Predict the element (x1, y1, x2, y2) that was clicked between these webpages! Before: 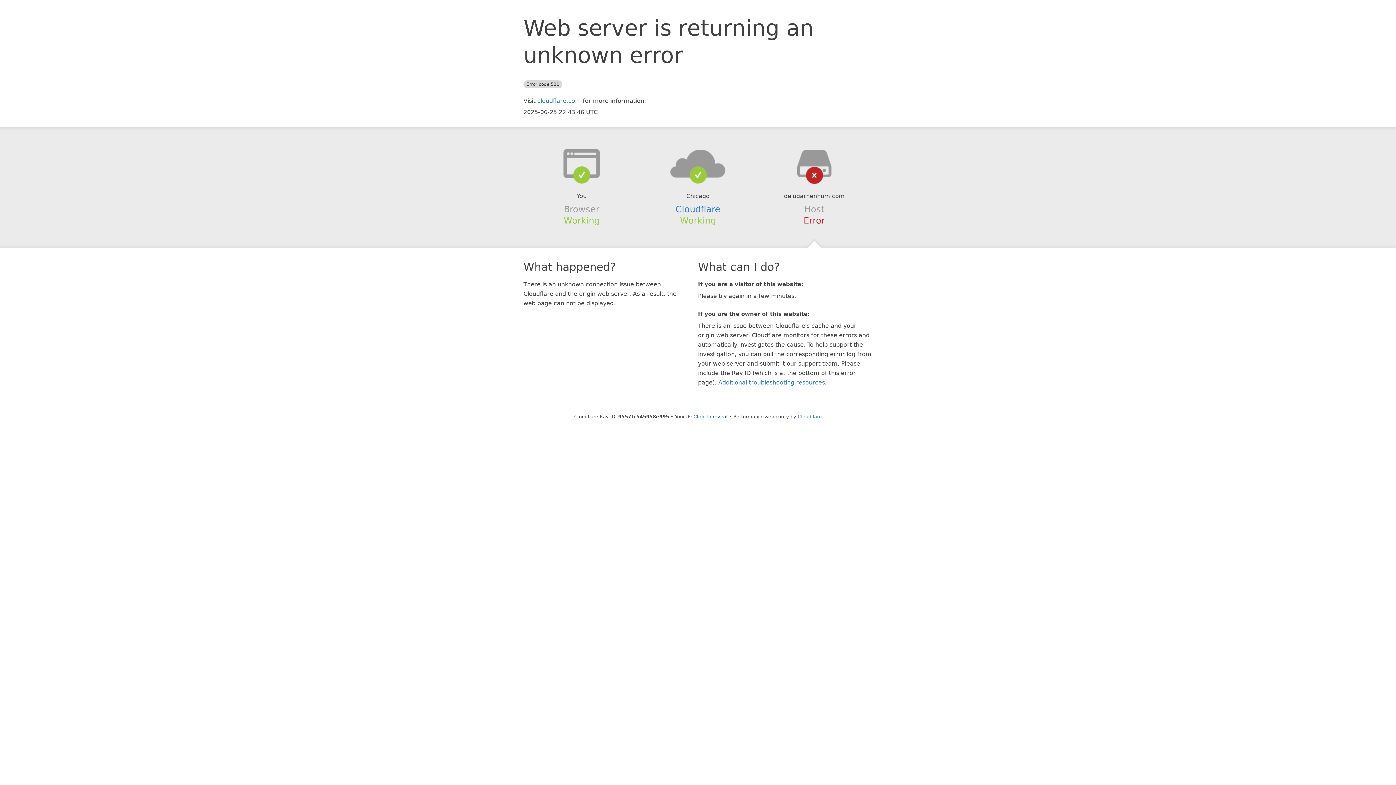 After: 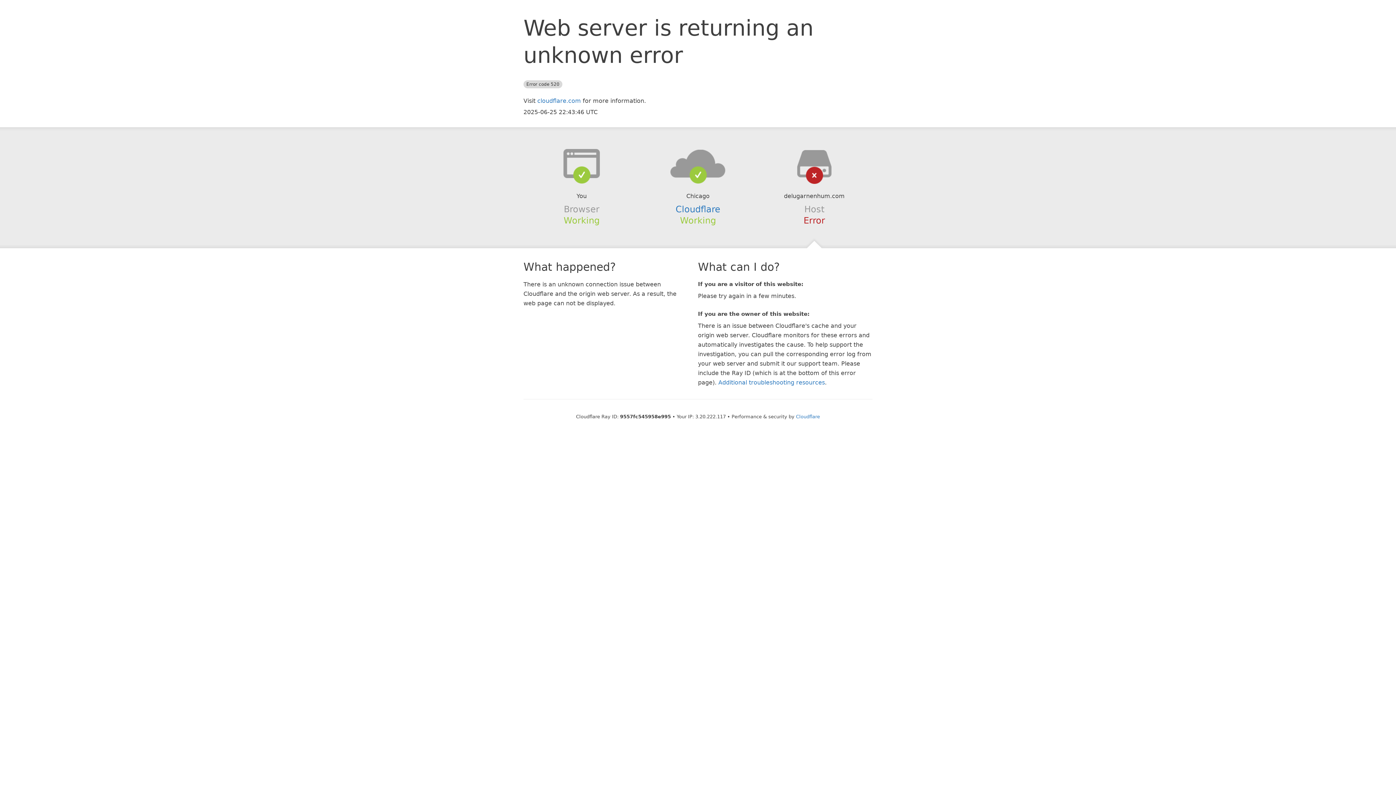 Action: bbox: (693, 414, 727, 419) label: Click to reveal